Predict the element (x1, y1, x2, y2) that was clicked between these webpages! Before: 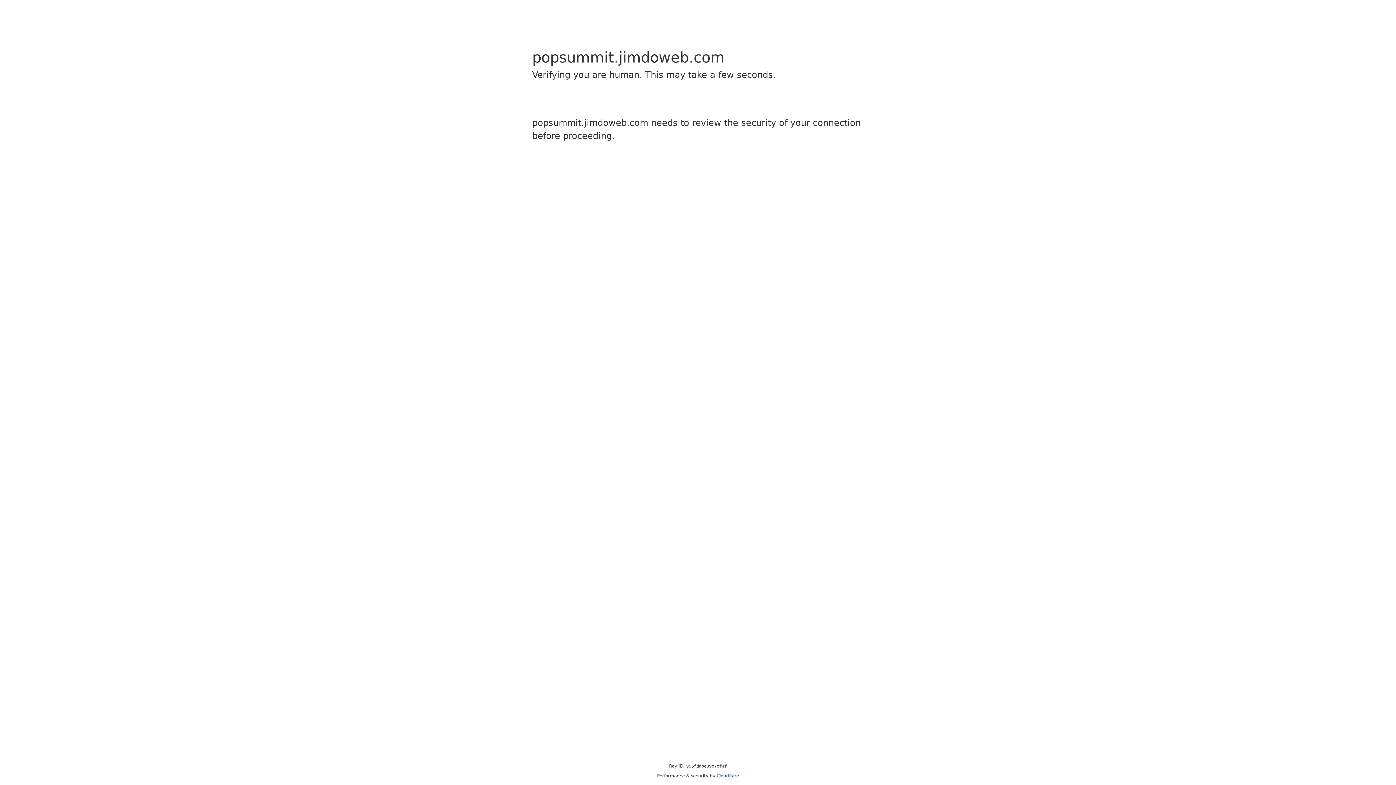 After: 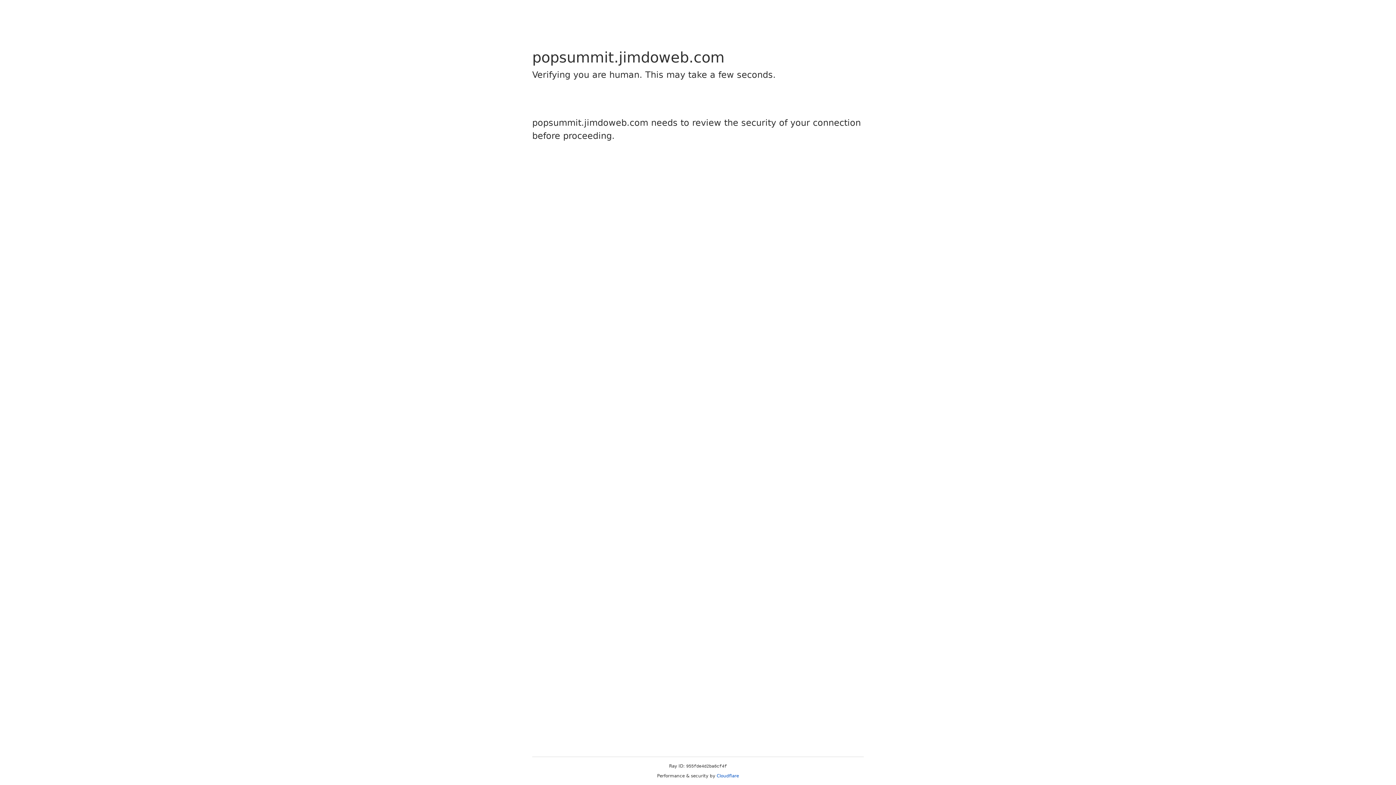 Action: bbox: (716, 773, 739, 778) label: Cloudflare